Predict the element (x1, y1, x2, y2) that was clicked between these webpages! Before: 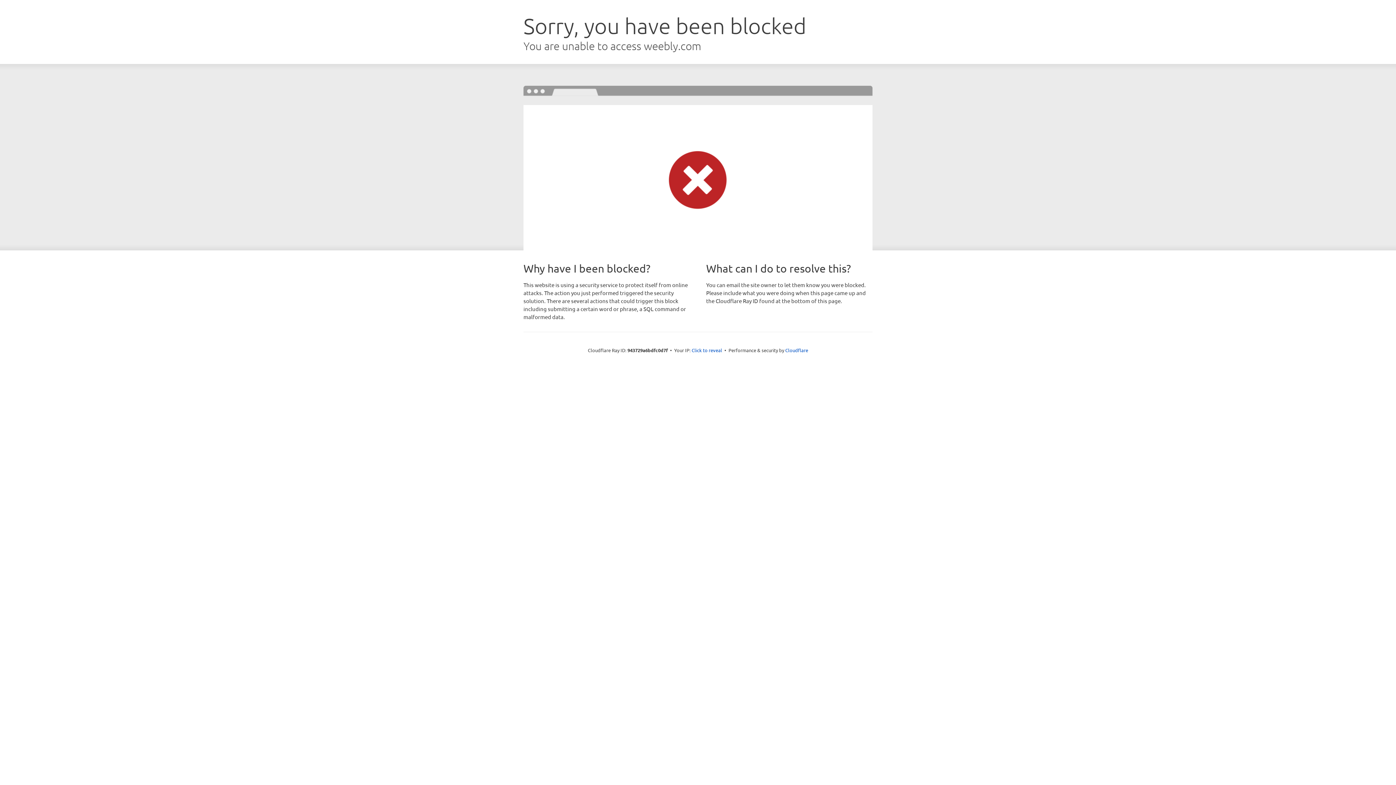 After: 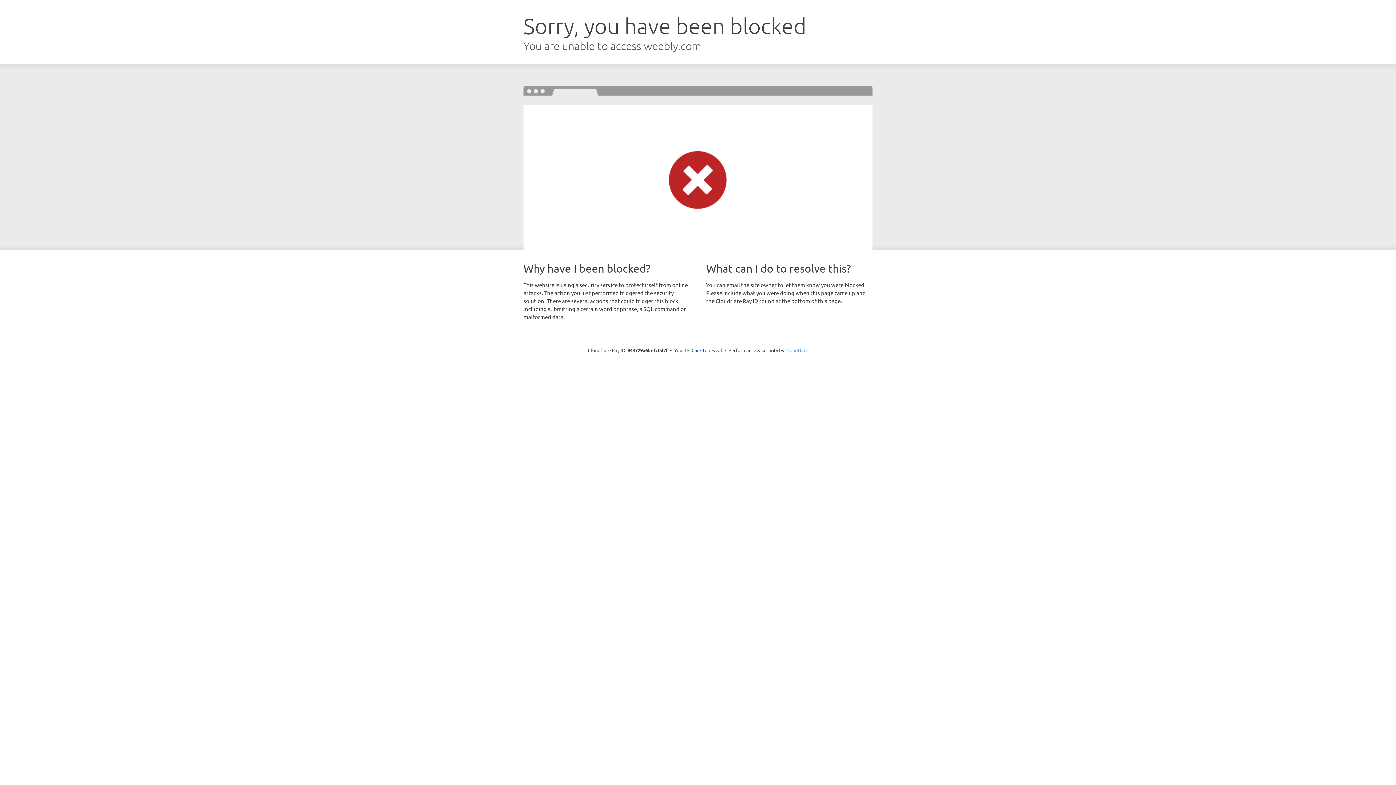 Action: label: Cloudflare bbox: (785, 347, 808, 353)